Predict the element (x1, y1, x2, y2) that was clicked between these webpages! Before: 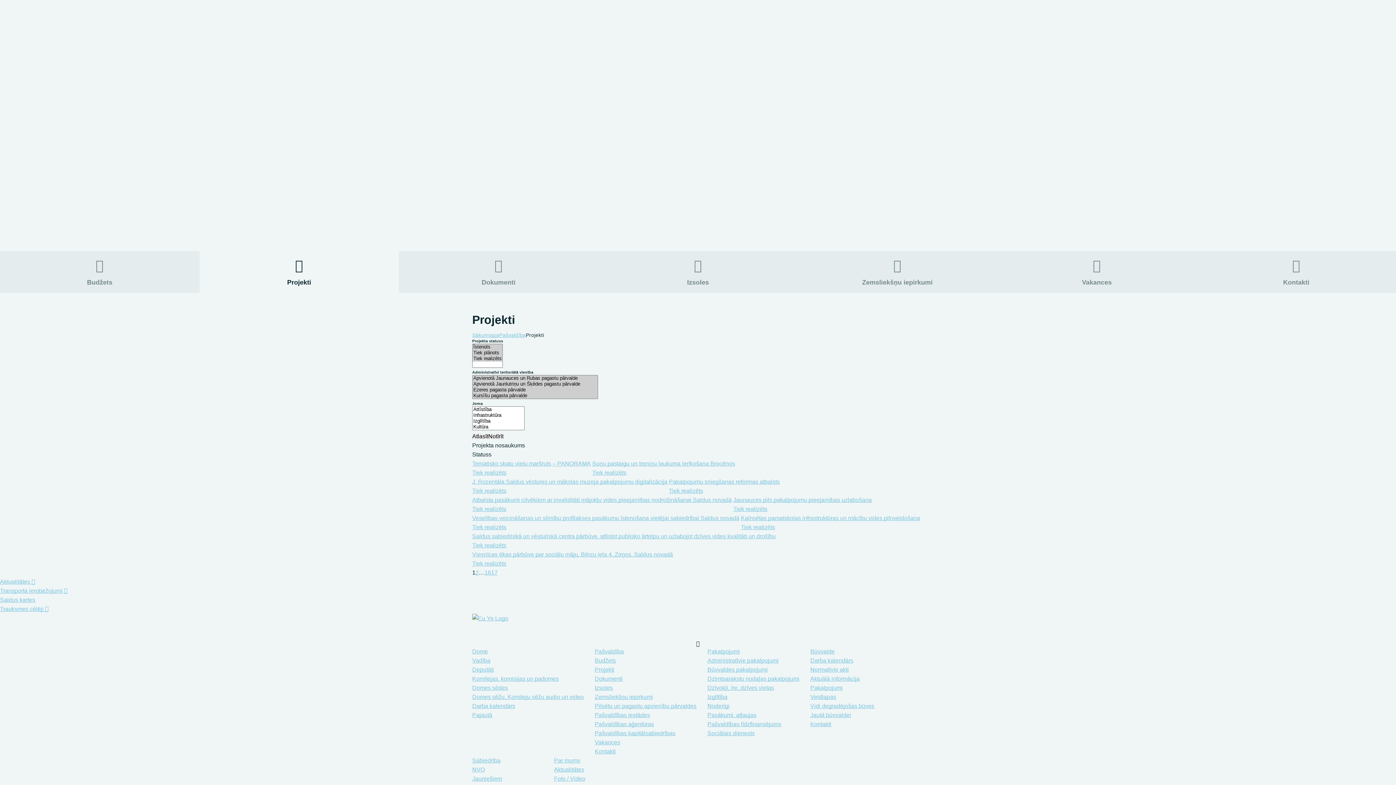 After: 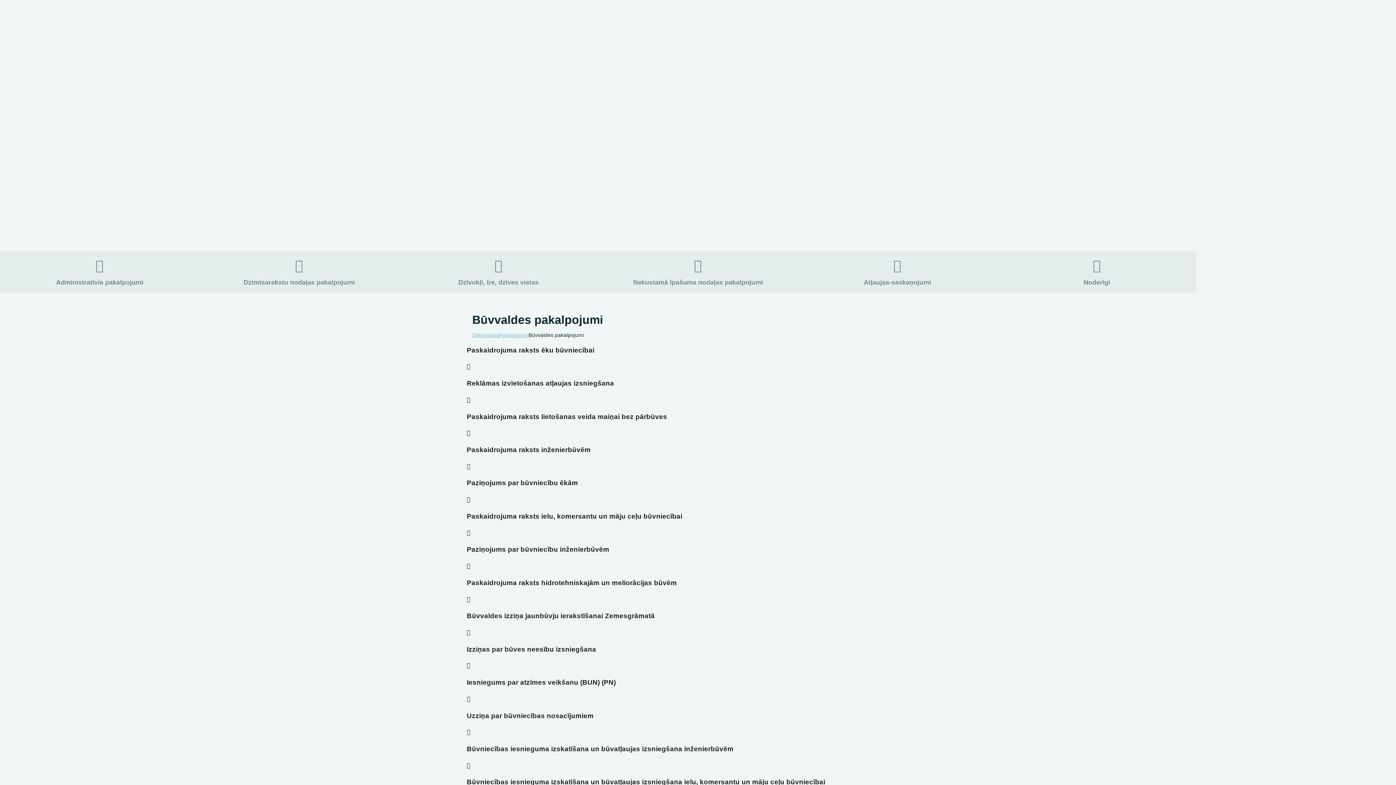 Action: label: Būvvaldes pakalpojumi bbox: (707, 667, 768, 673)